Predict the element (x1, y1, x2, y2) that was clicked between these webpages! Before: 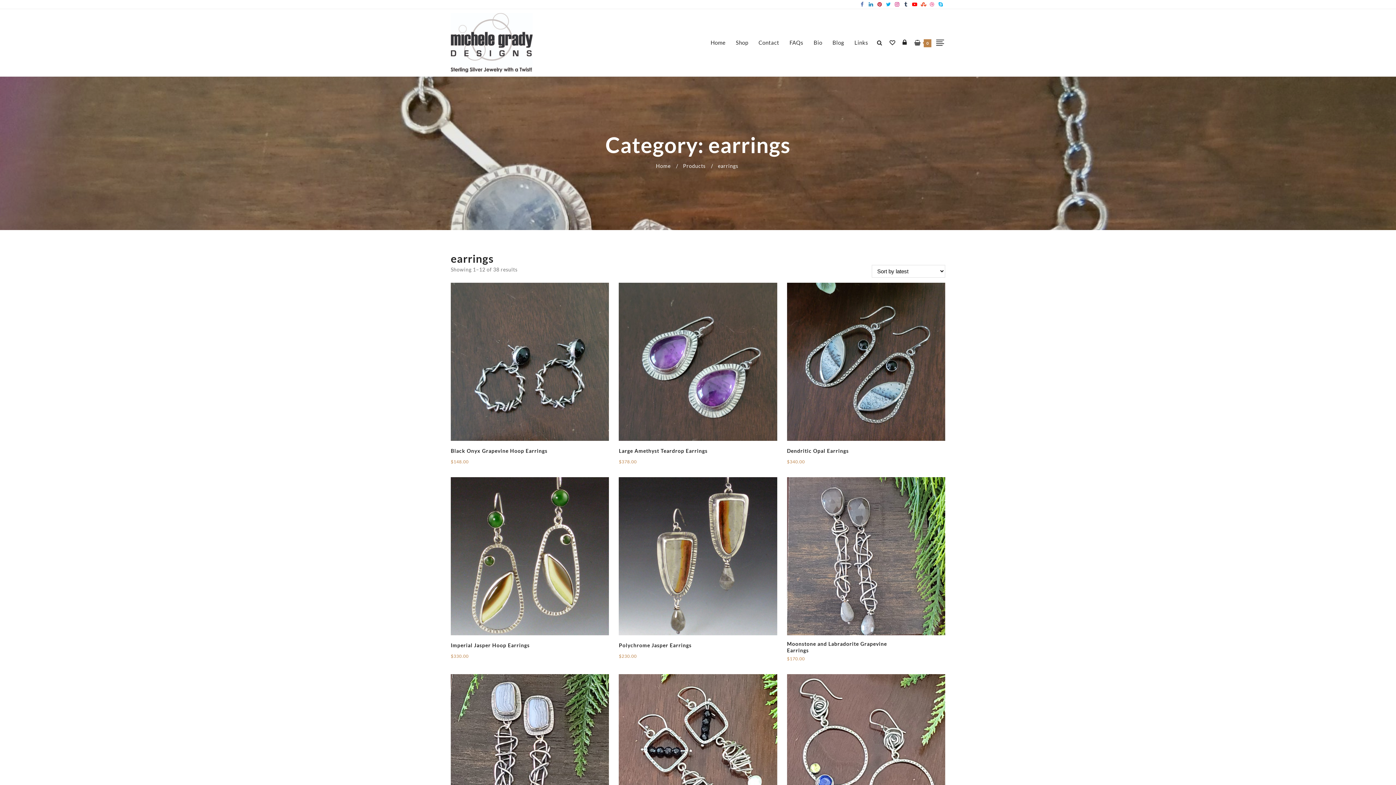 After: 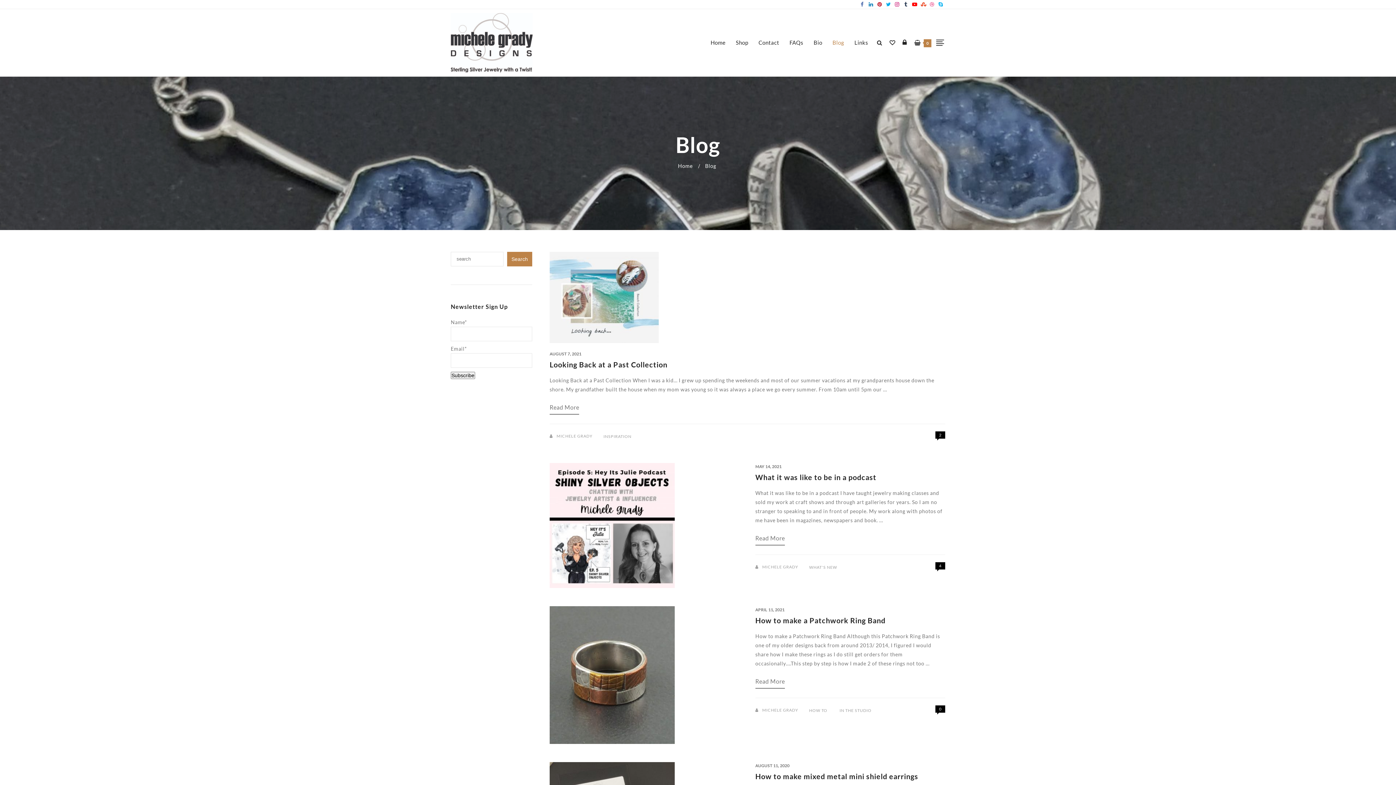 Action: label: Blog bbox: (827, 32, 849, 52)